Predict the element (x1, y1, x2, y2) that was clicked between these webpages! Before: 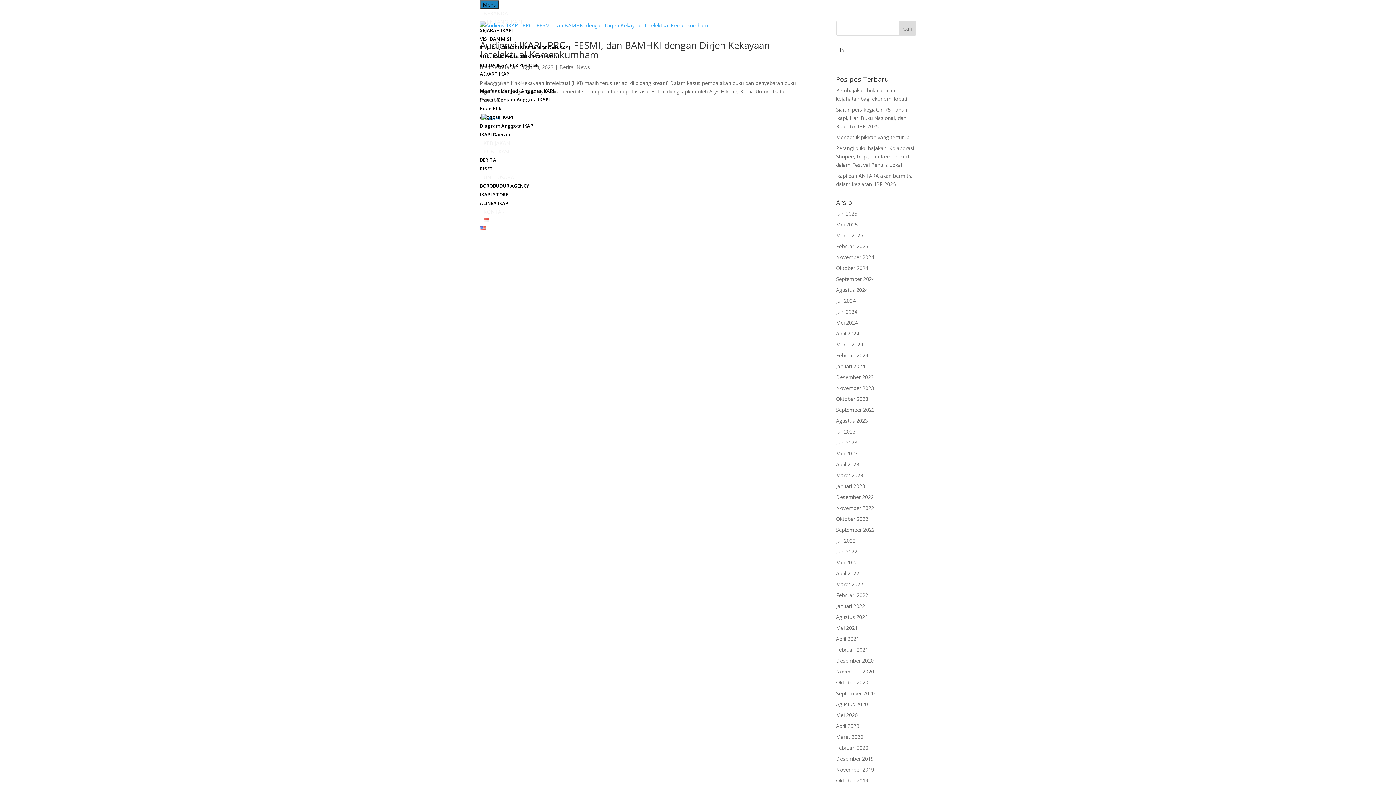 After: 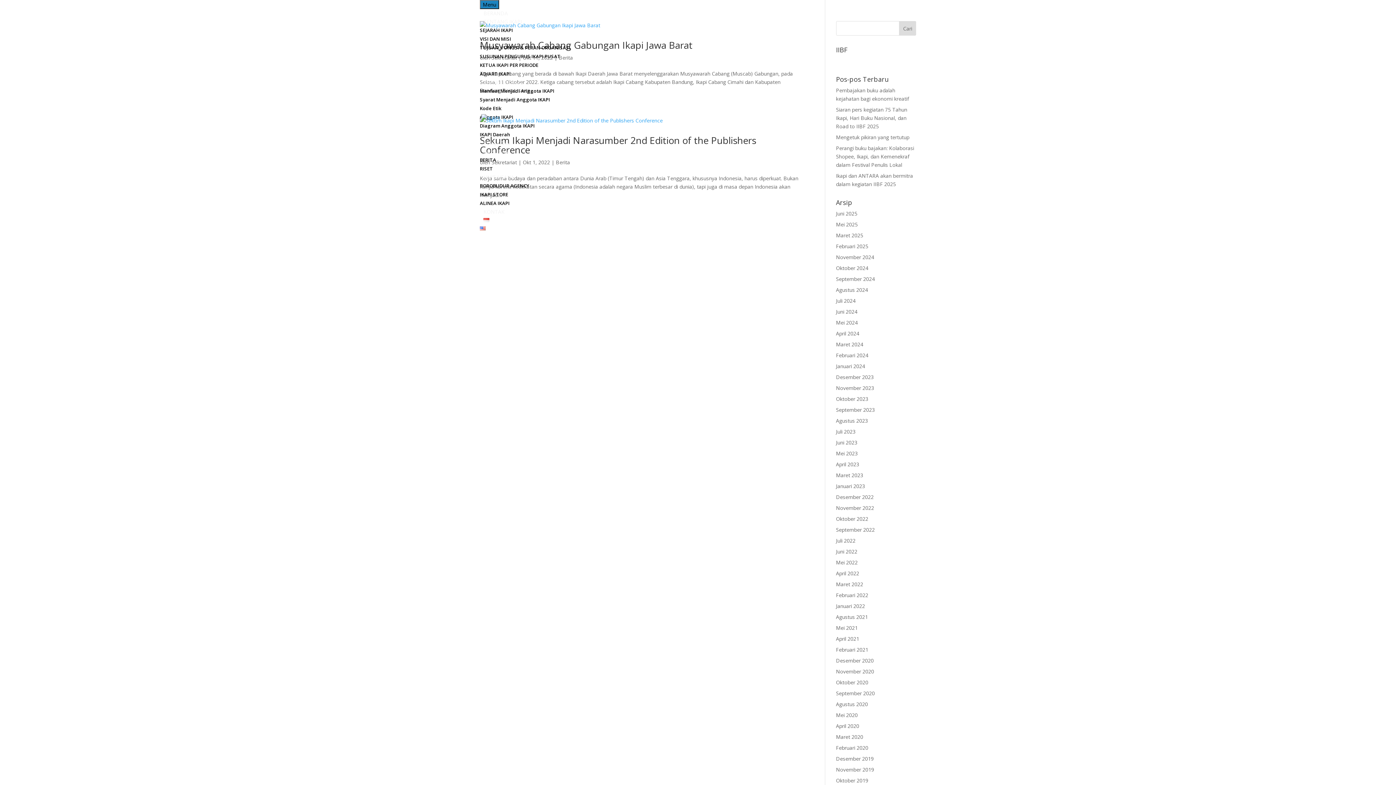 Action: label: Oktober 2022 bbox: (836, 515, 868, 522)